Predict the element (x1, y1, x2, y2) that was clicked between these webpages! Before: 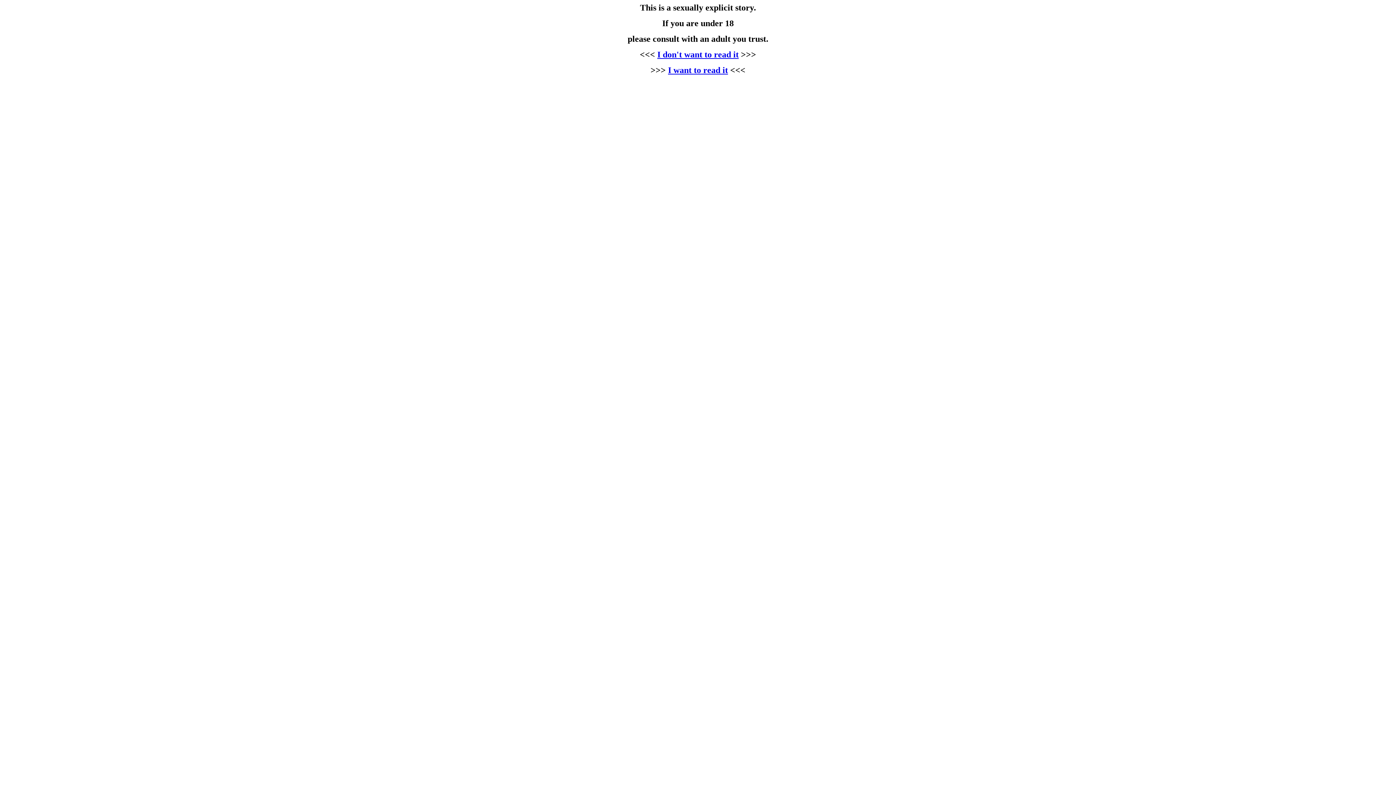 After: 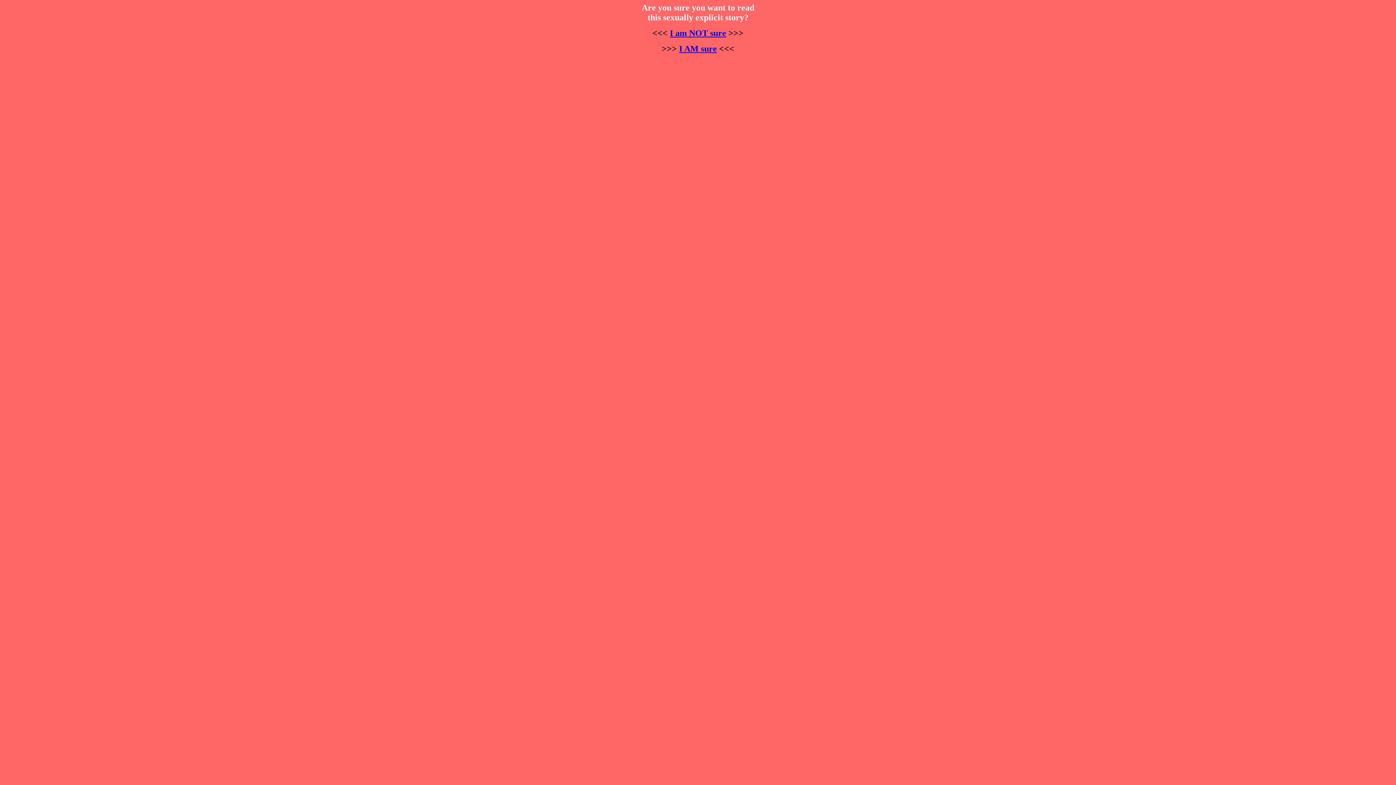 Action: bbox: (668, 68, 728, 74) label: I want to read it